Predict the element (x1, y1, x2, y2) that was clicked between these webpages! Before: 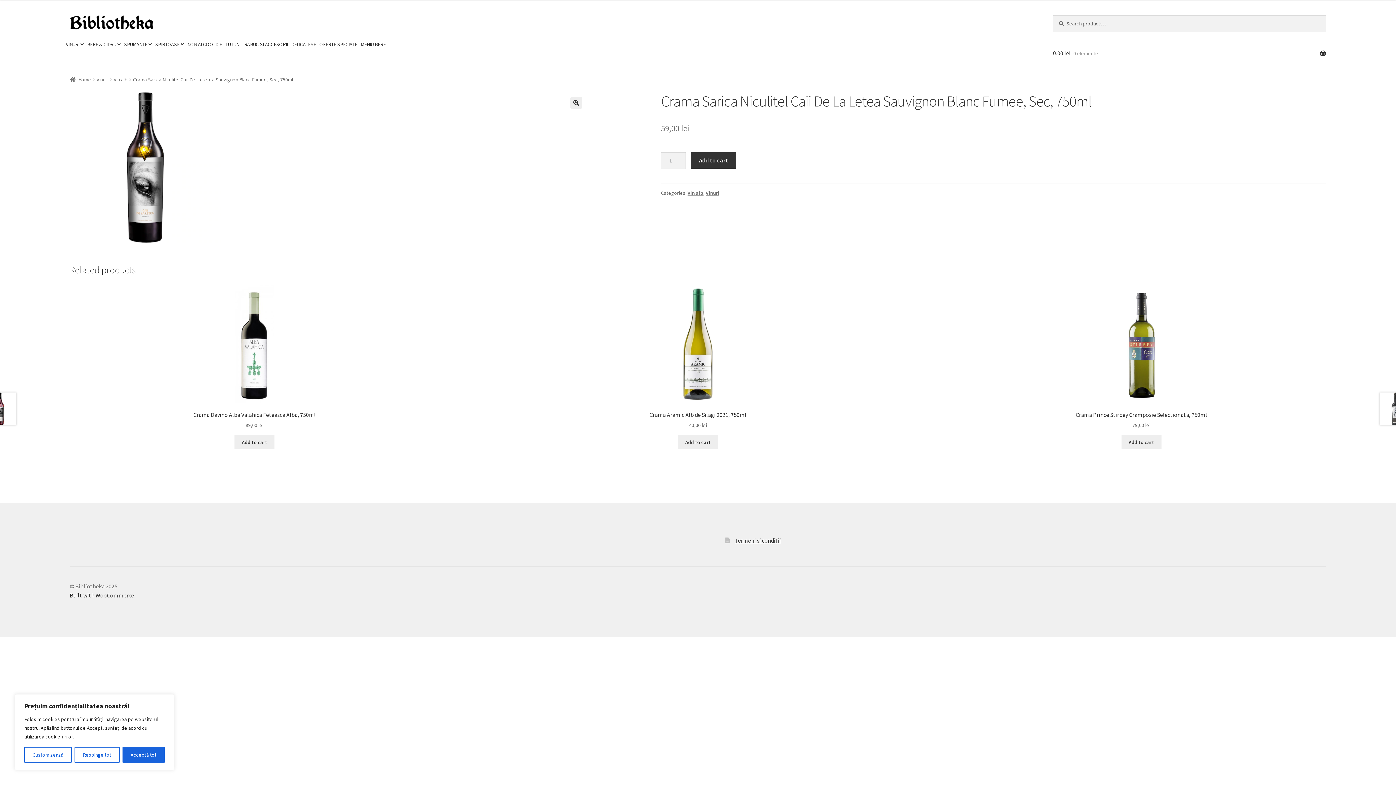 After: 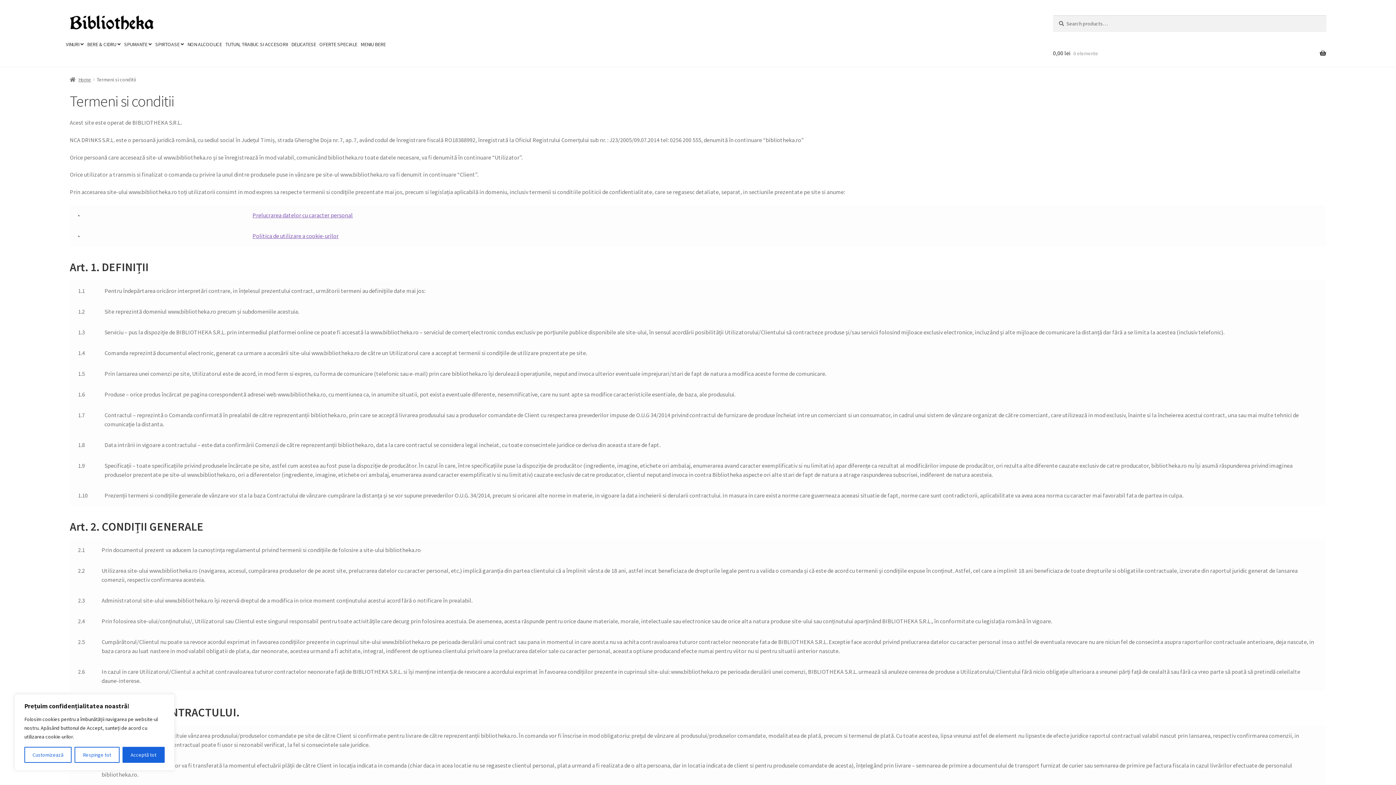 Action: label: Termeni si conditii bbox: (734, 537, 781, 544)